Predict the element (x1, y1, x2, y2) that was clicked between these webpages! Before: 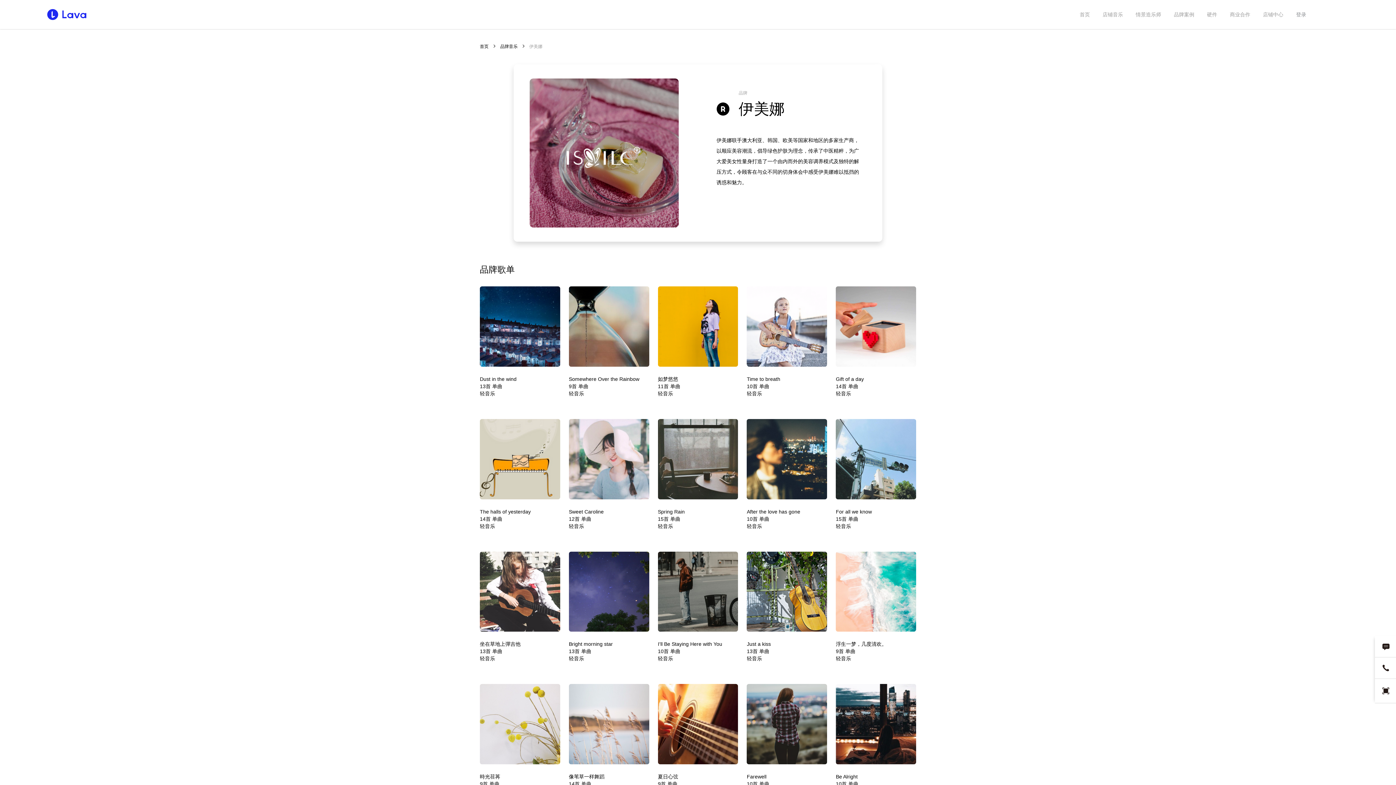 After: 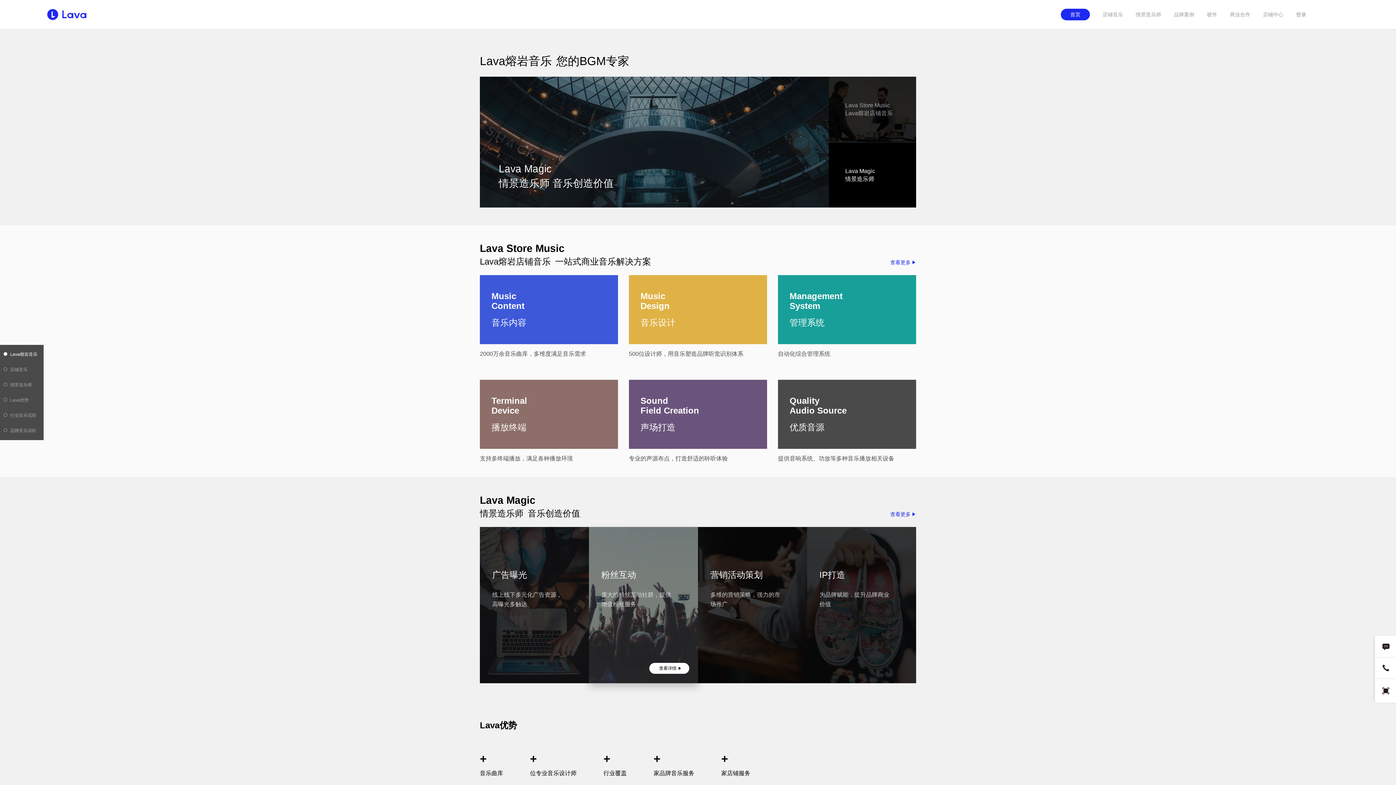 Action: bbox: (1080, 11, 1090, 17) label: 首页